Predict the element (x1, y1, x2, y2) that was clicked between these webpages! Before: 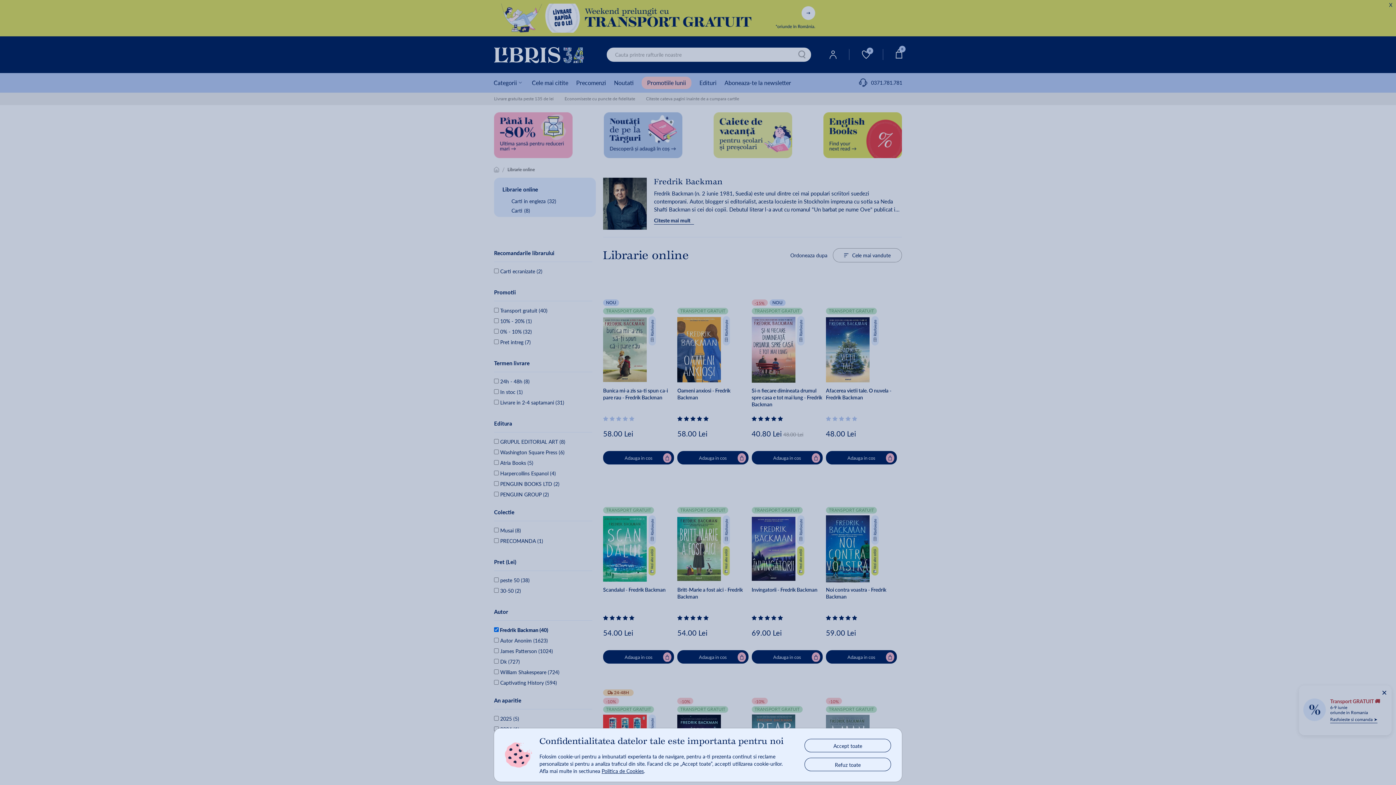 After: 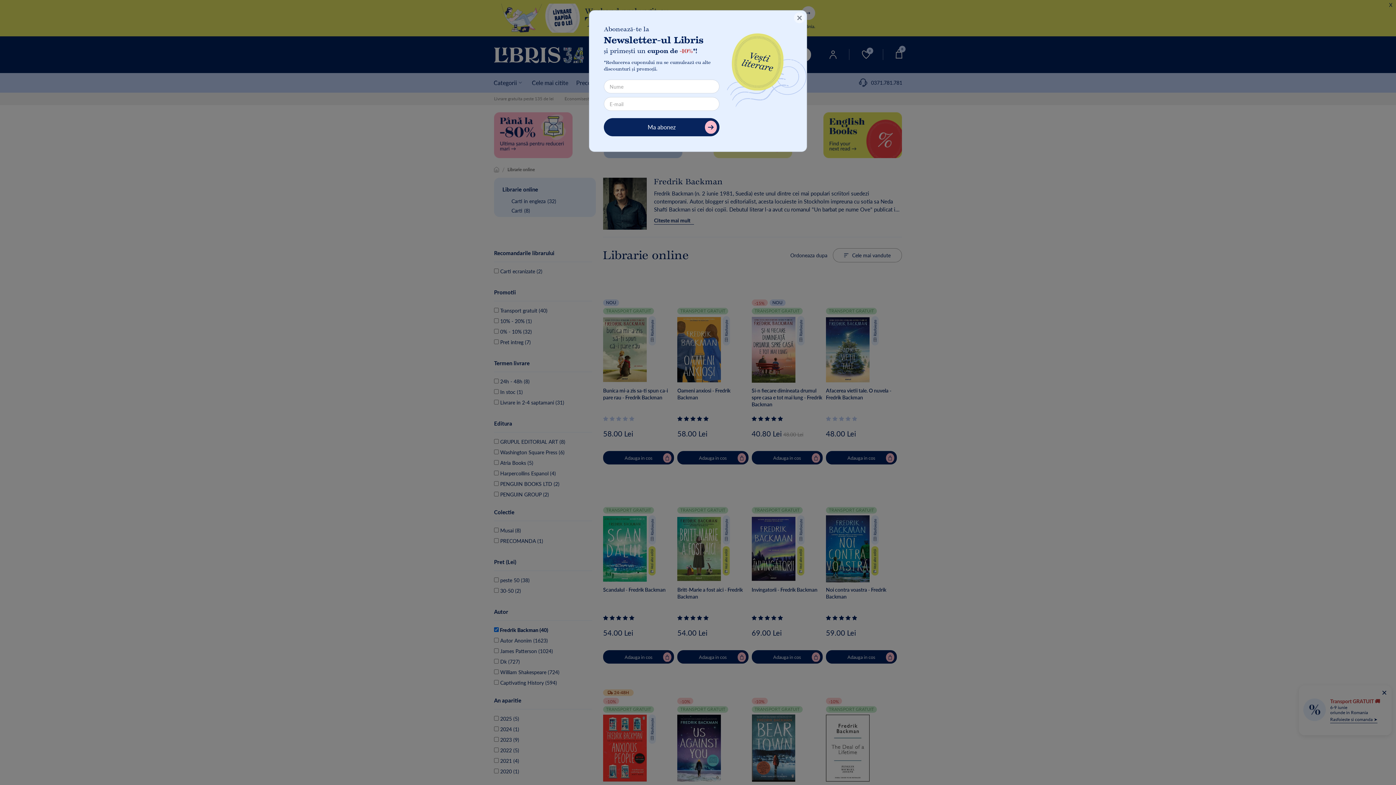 Action: label: Accept toate bbox: (805, 739, 890, 752)